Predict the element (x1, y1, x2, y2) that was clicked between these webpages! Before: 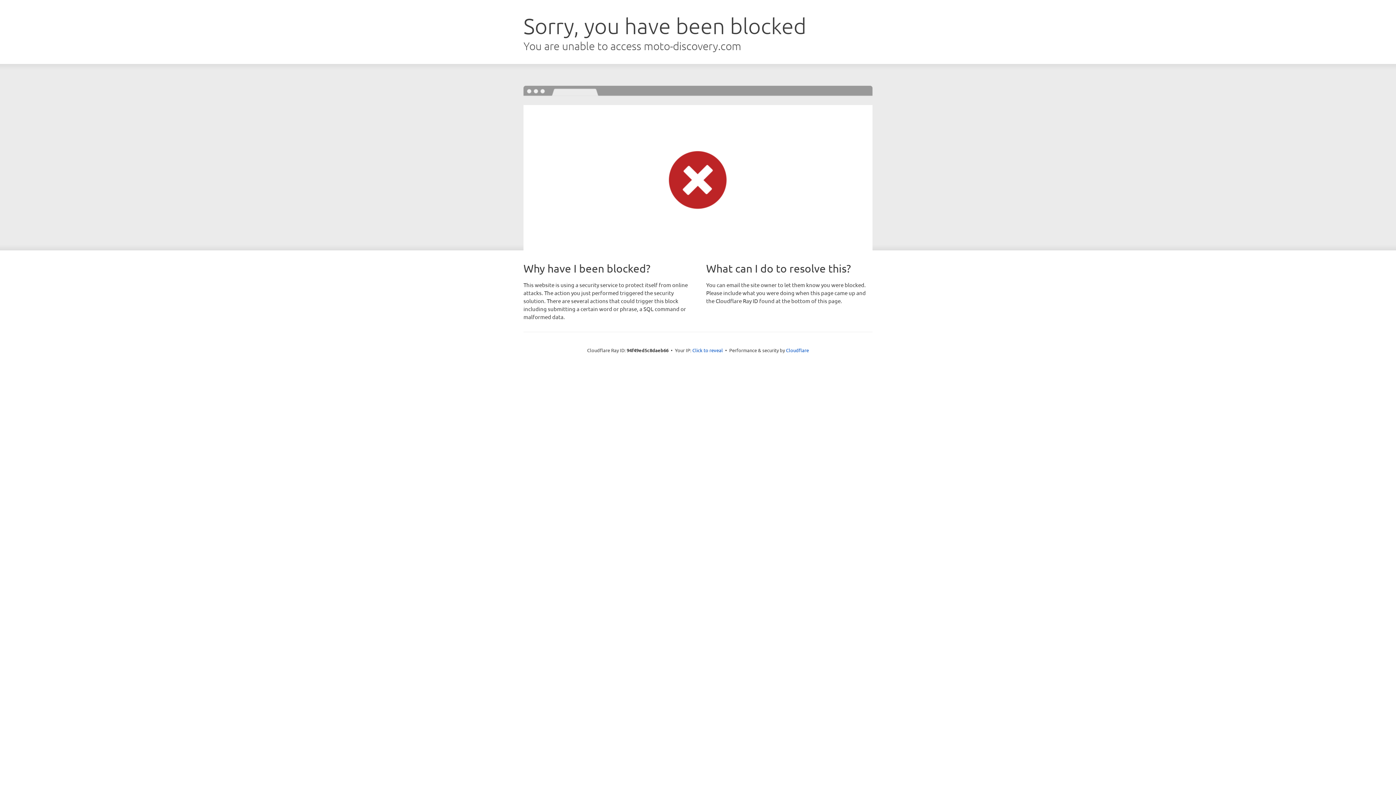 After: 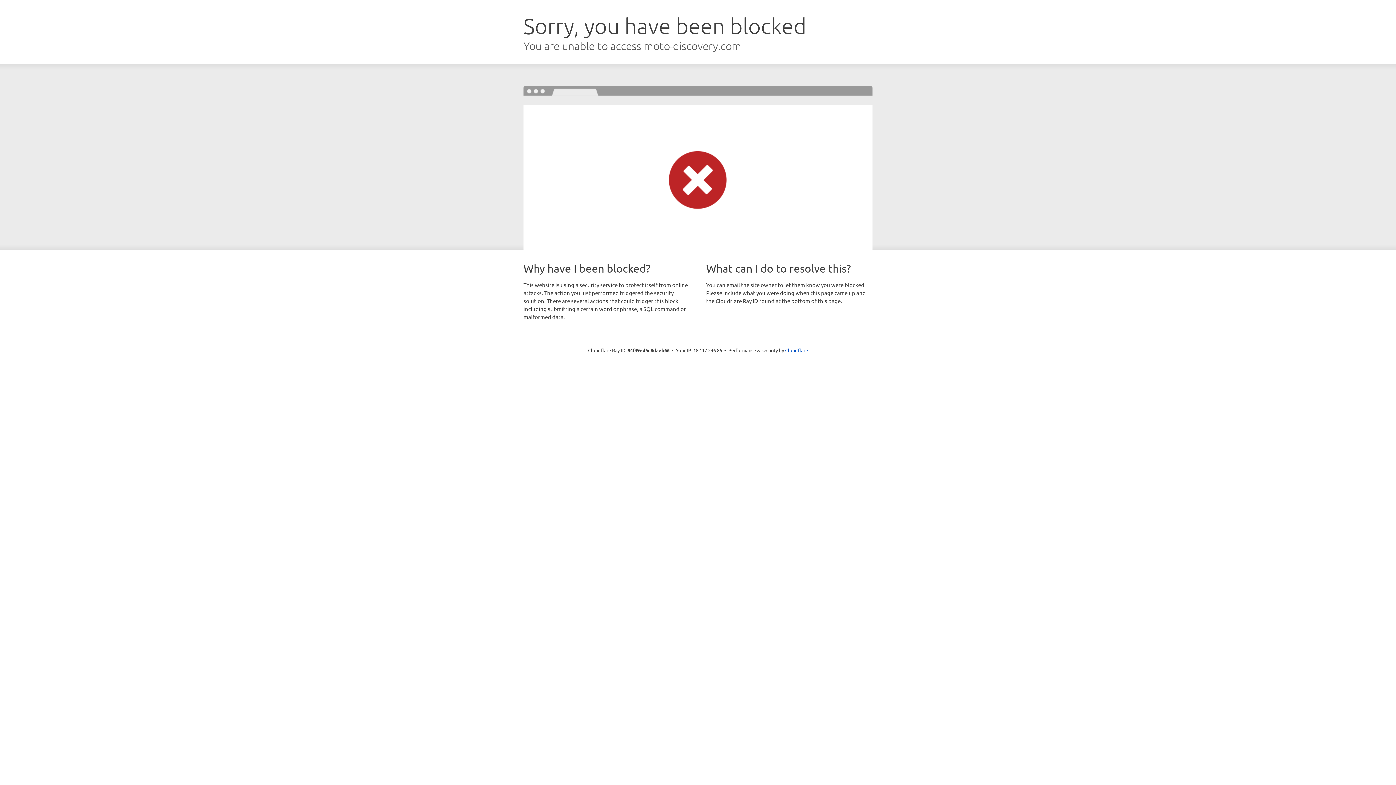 Action: bbox: (692, 346, 723, 353) label: Click to reveal